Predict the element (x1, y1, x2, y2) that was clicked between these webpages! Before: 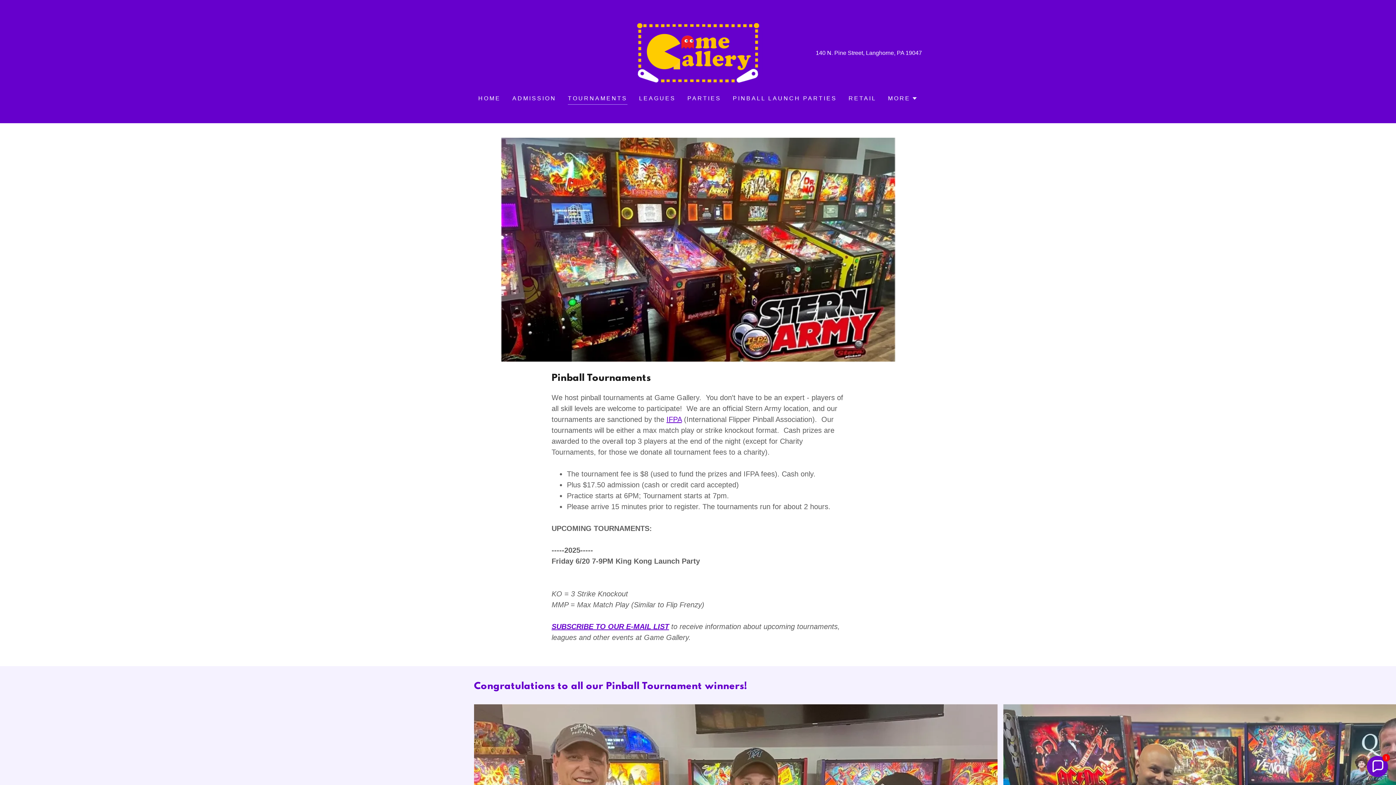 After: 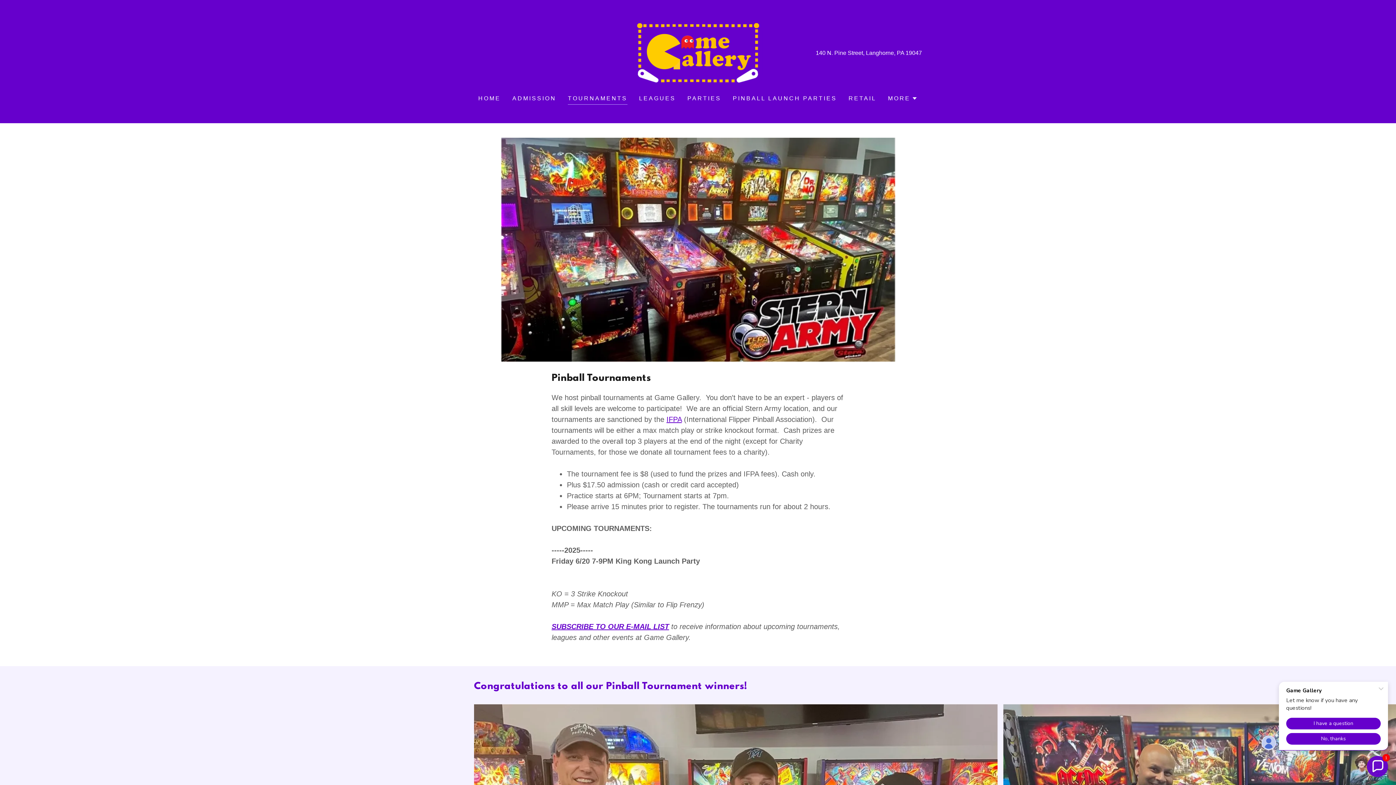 Action: bbox: (905, 49, 922, 55) label: 19047